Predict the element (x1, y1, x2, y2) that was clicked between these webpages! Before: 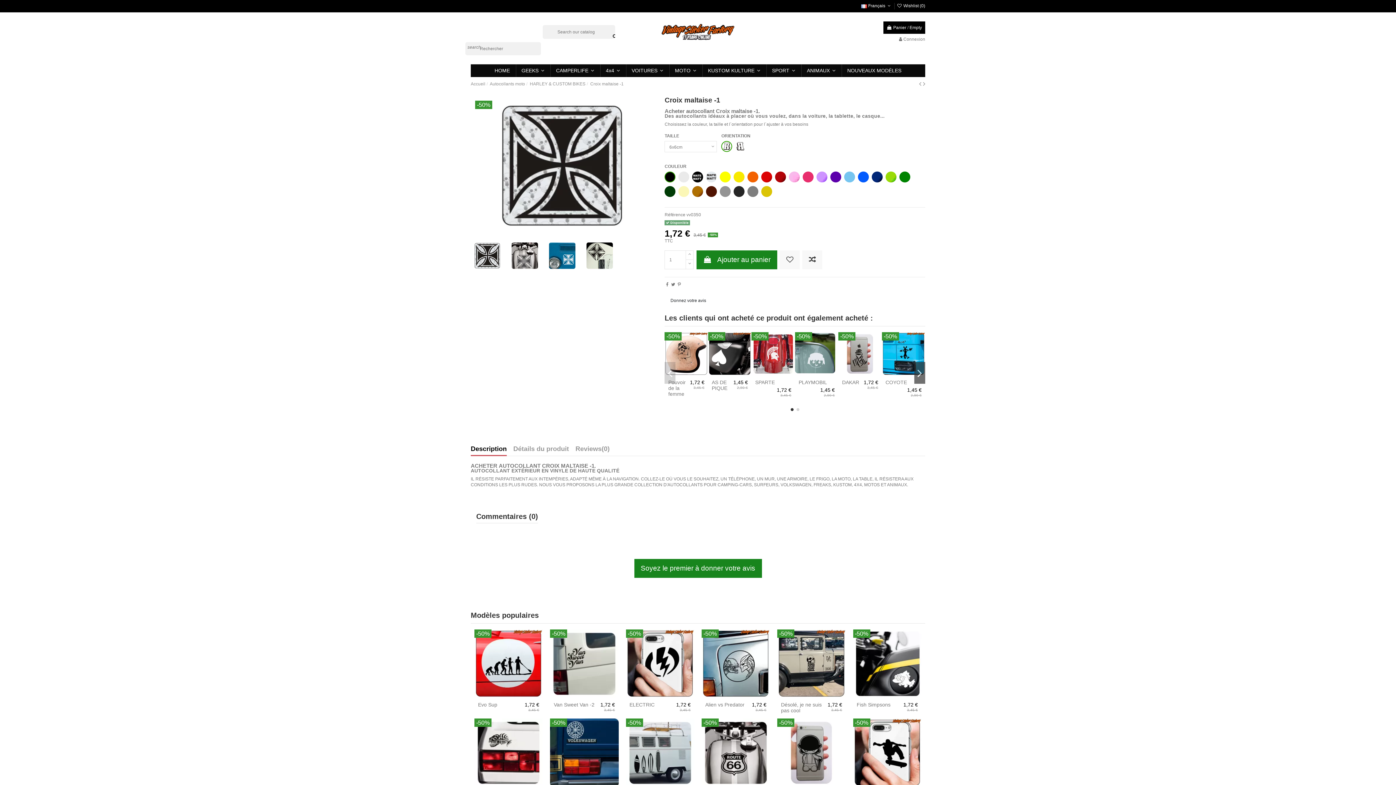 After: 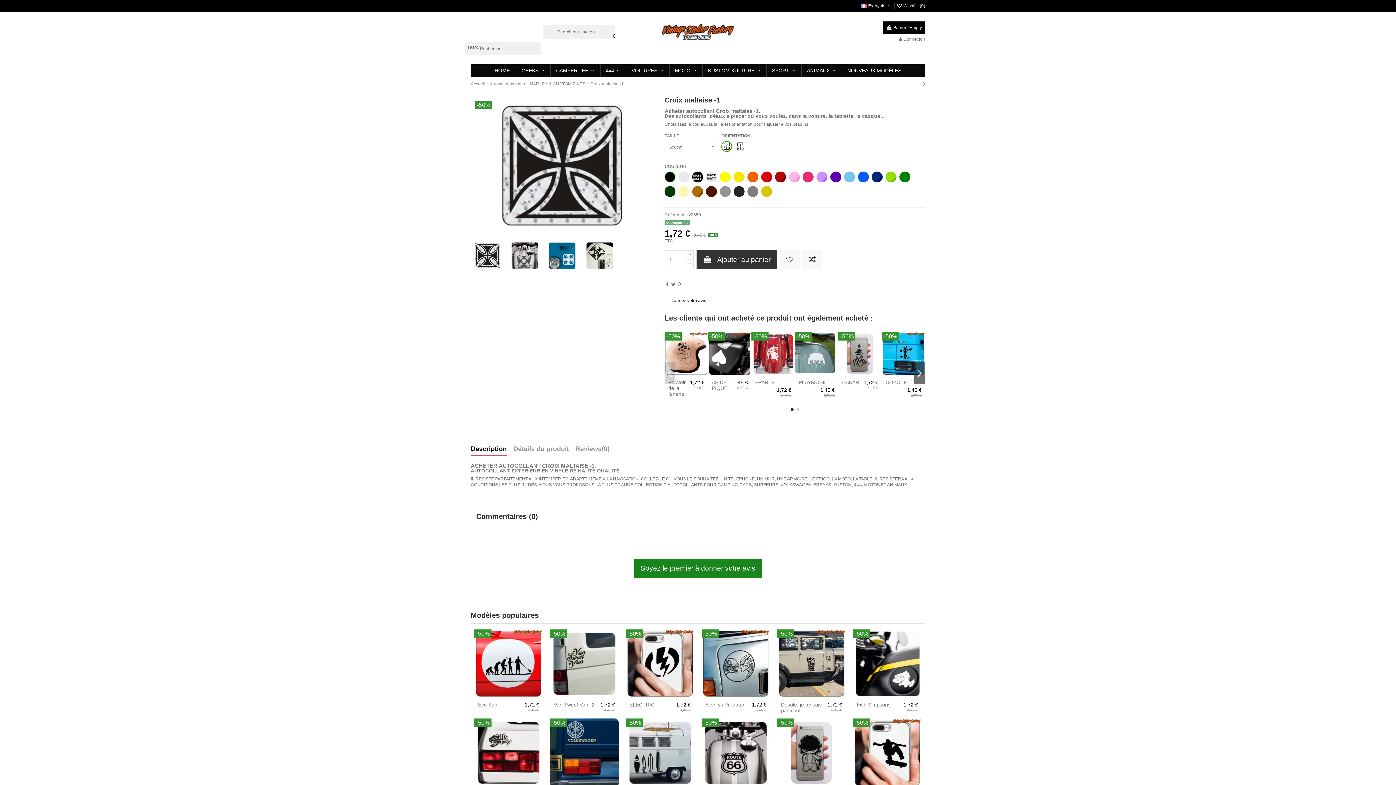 Action: label:  Ajouter au panier bbox: (696, 250, 777, 269)